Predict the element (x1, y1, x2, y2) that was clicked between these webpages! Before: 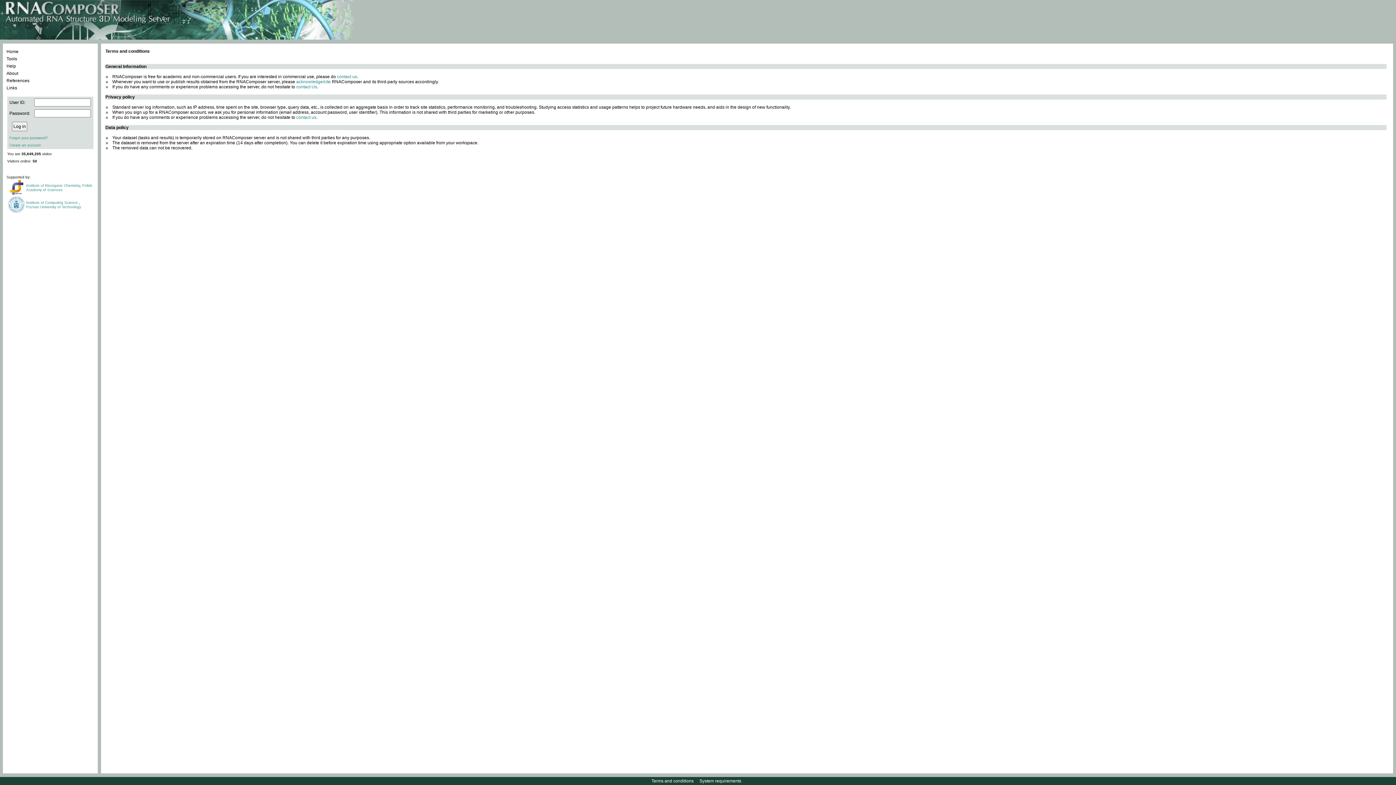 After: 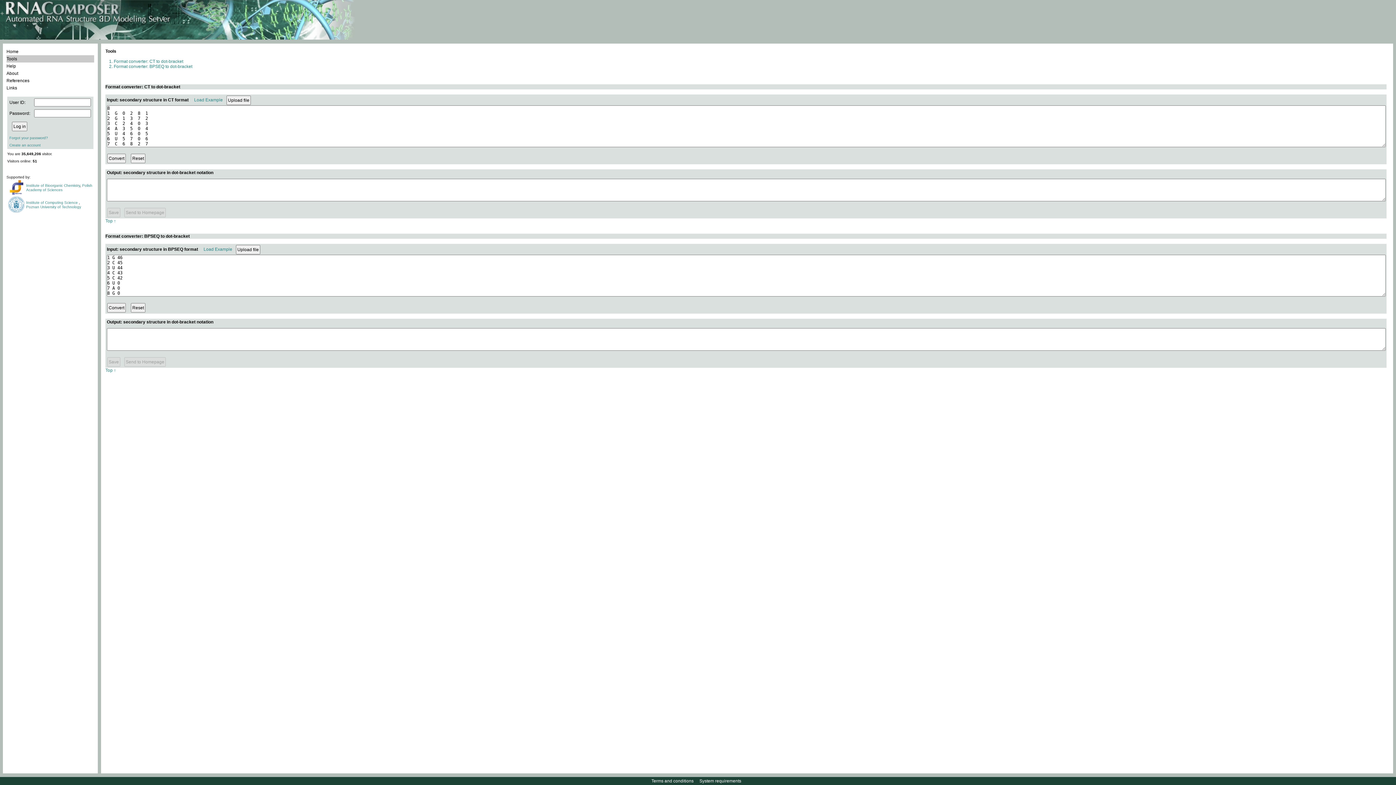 Action: bbox: (6, 55, 94, 62) label: Tools